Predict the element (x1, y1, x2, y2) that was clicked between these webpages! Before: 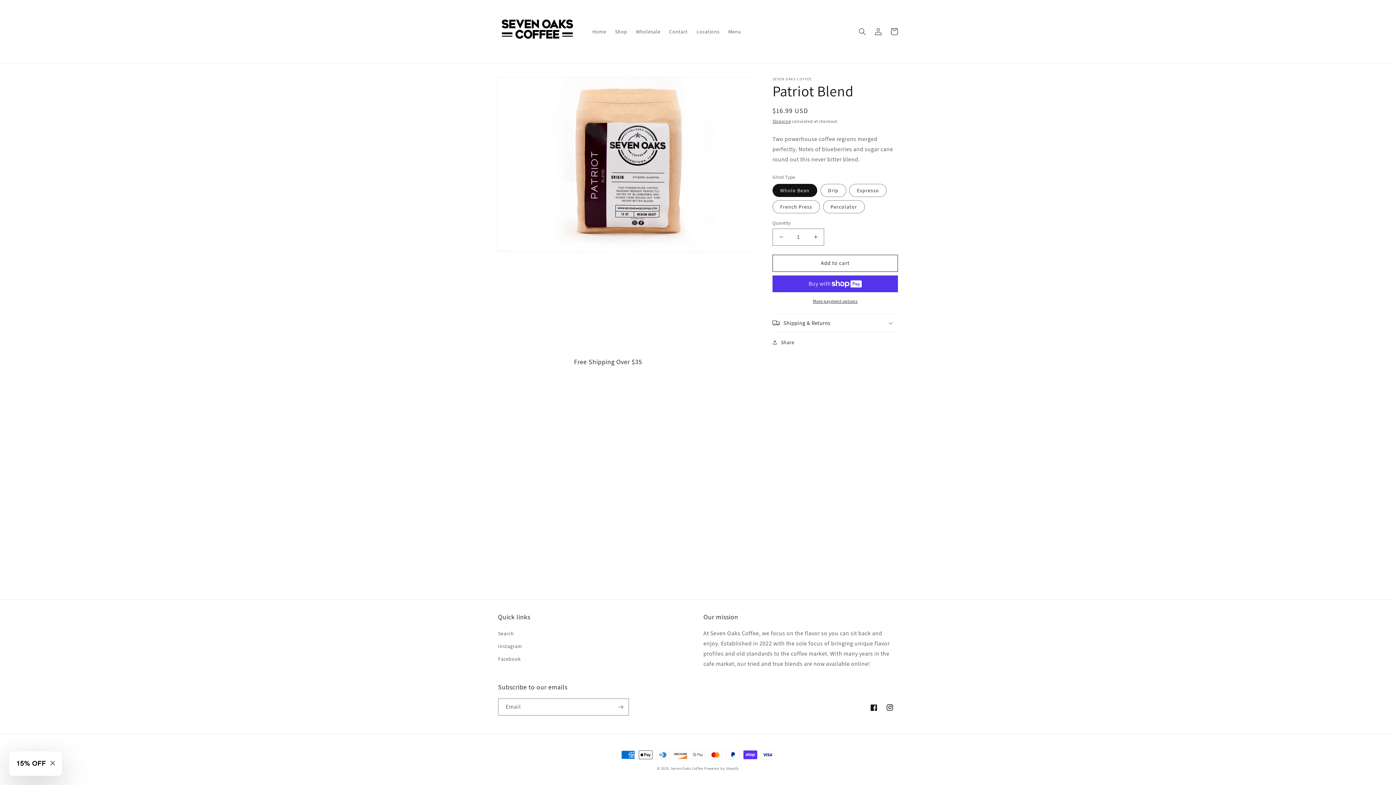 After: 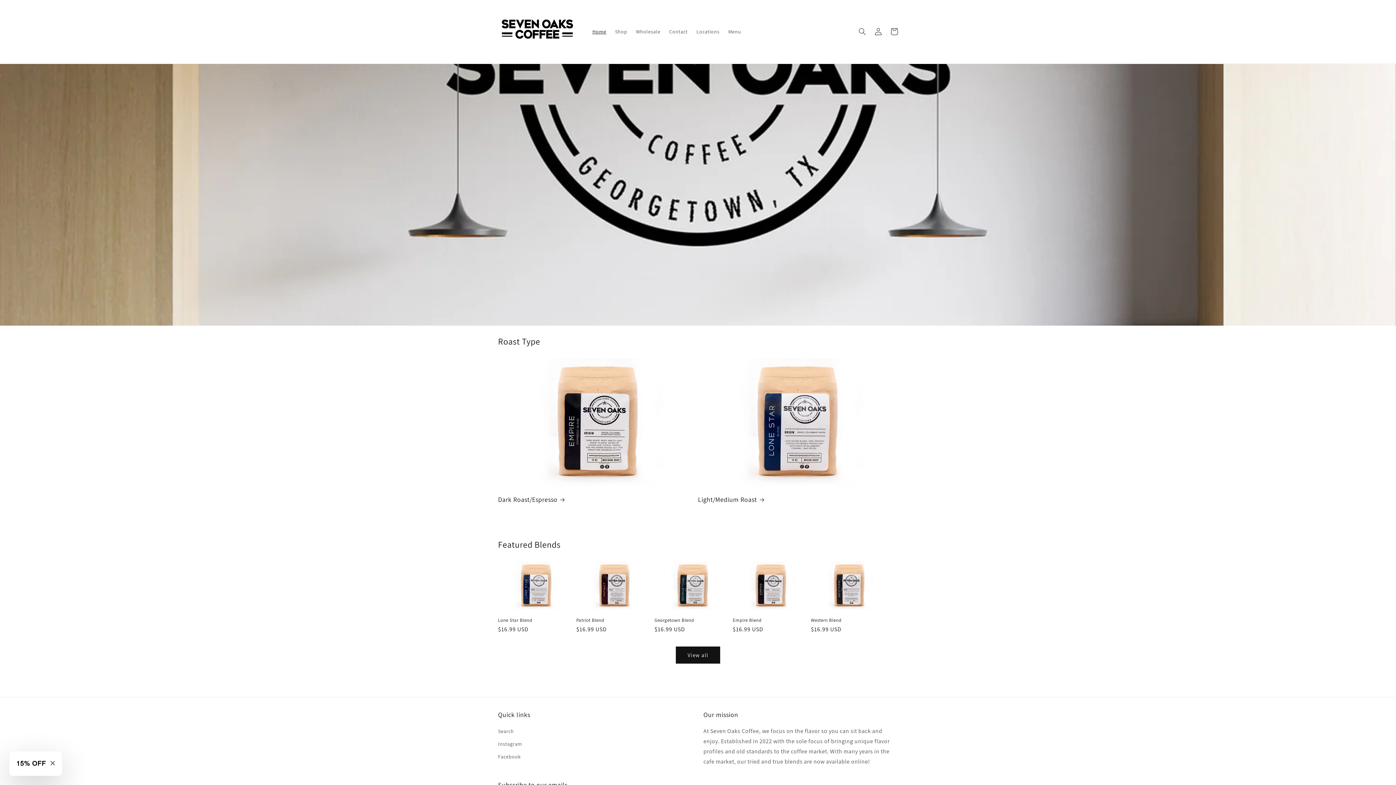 Action: bbox: (495, 0, 580, 63)